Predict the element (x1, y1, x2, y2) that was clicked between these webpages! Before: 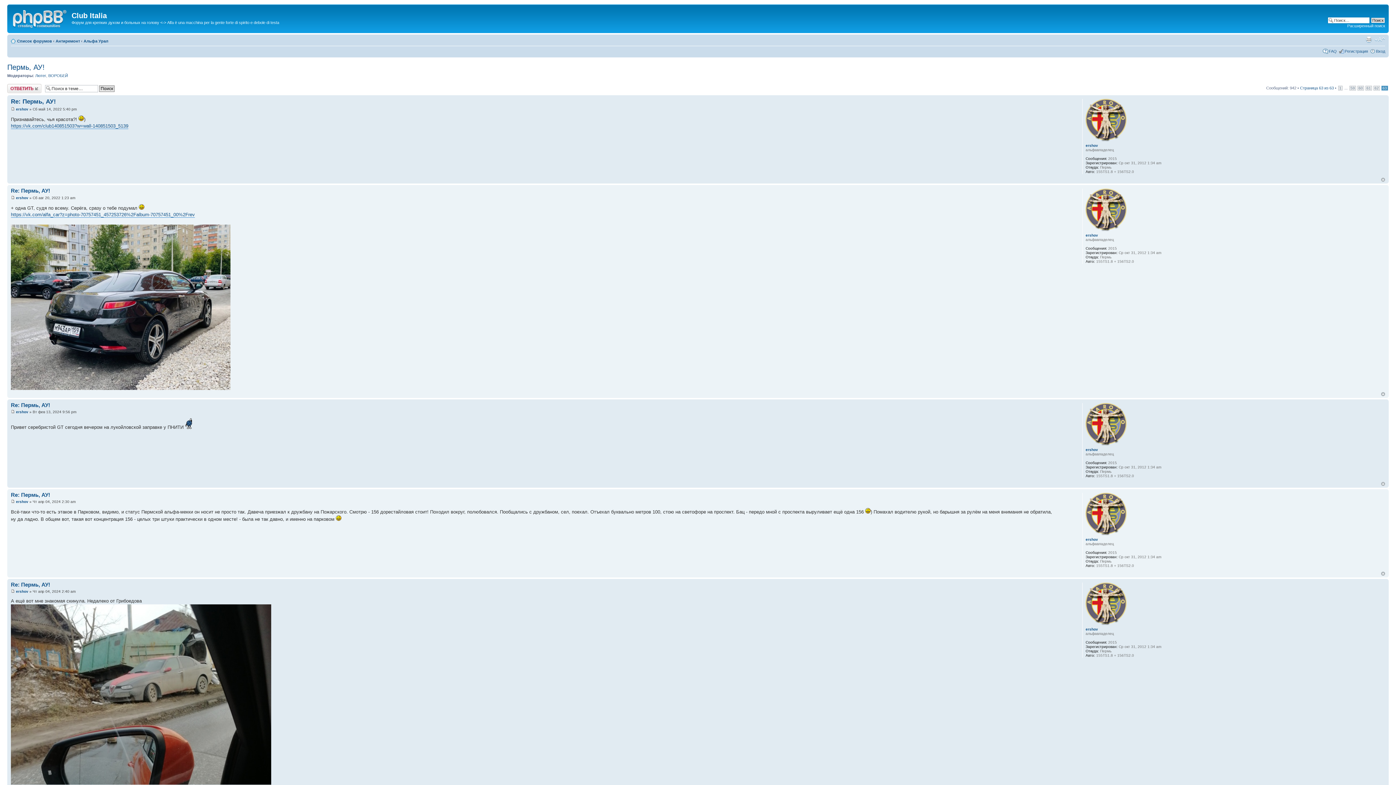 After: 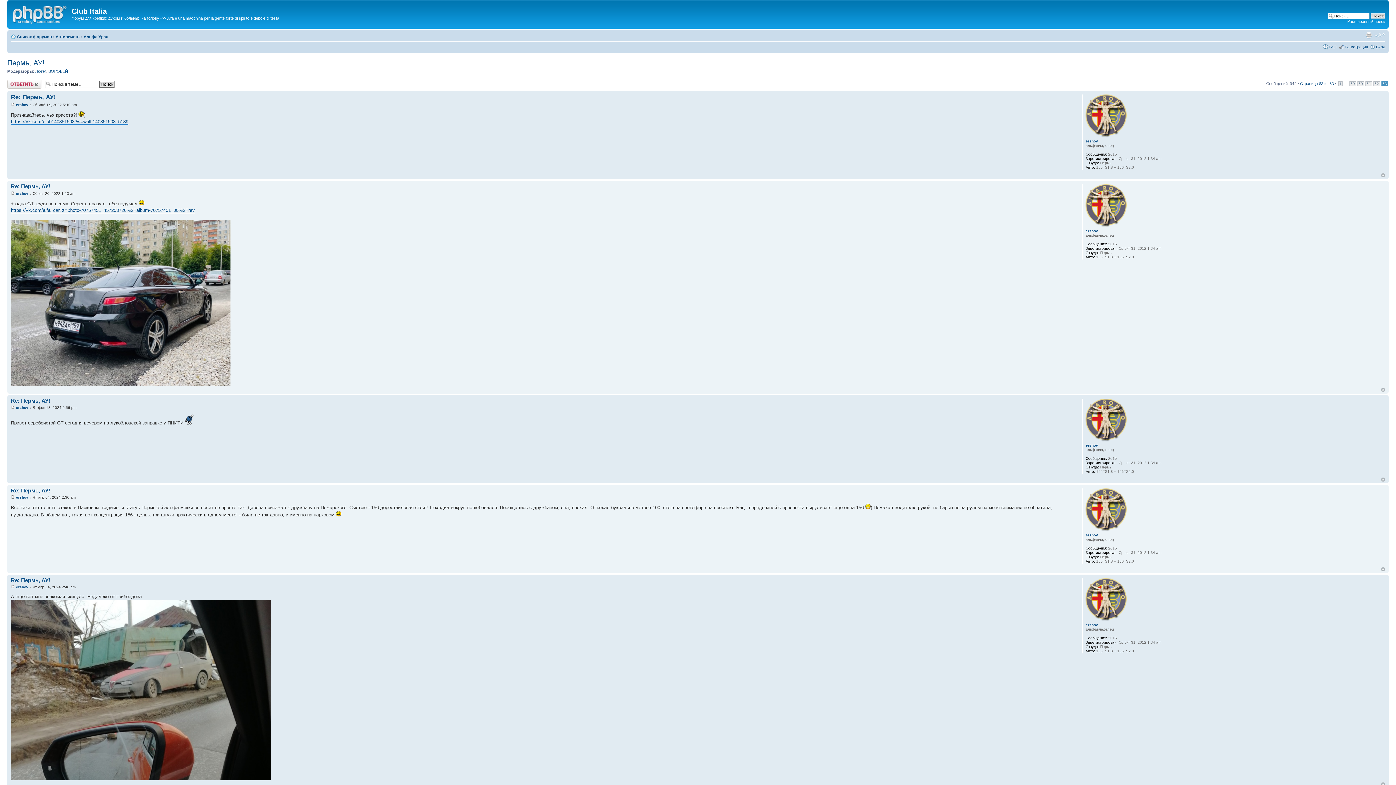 Action: bbox: (1381, 482, 1385, 486) label: Вернуться к началу